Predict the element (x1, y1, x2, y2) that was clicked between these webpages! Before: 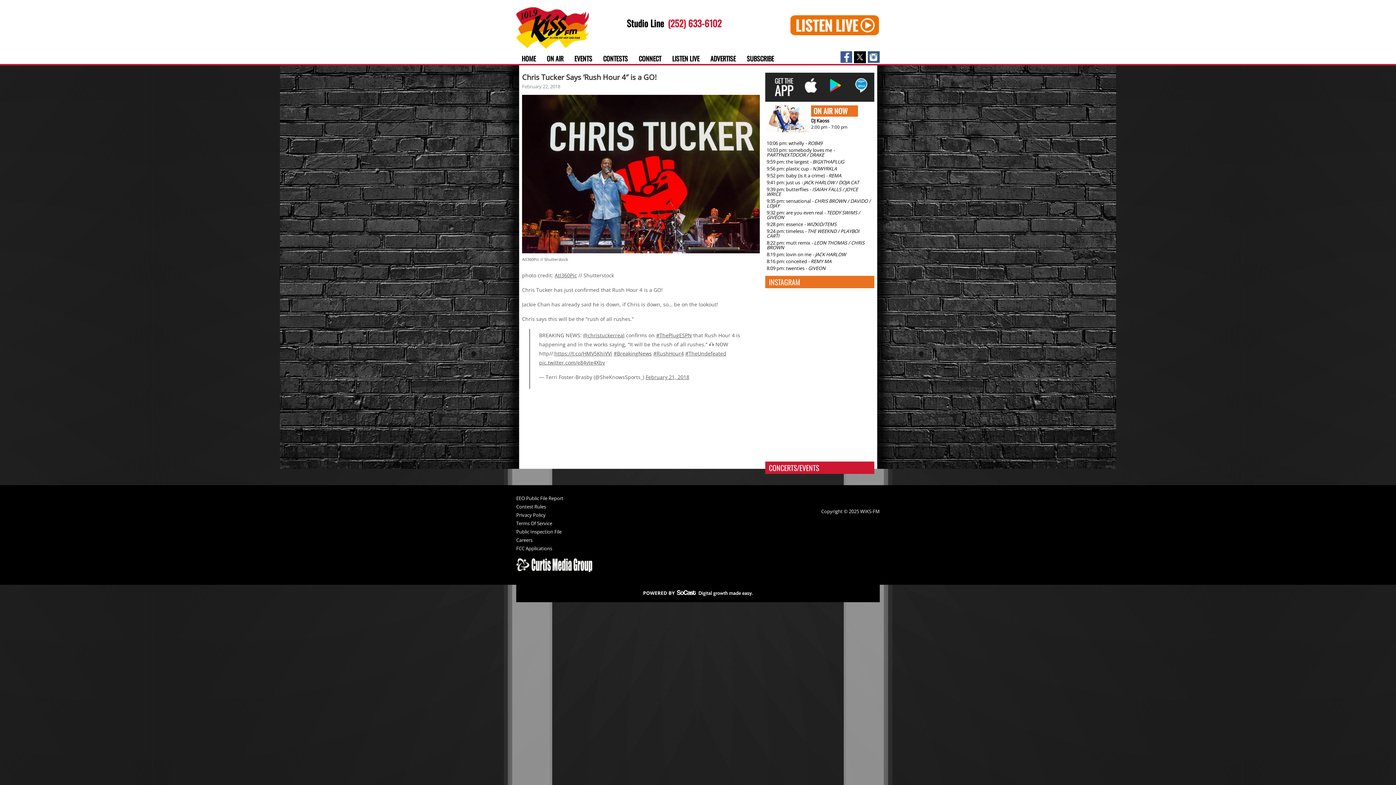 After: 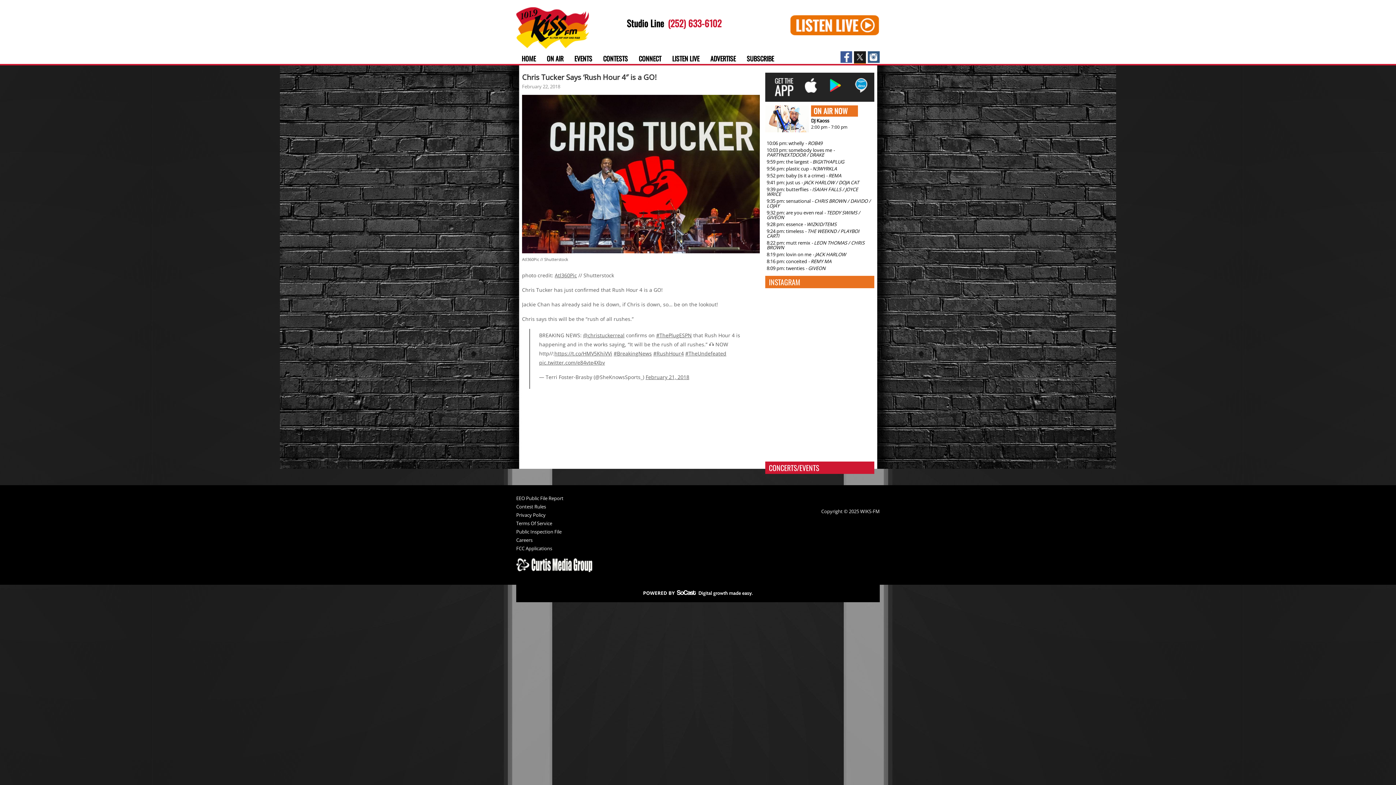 Action: bbox: (854, 58, 866, 64)